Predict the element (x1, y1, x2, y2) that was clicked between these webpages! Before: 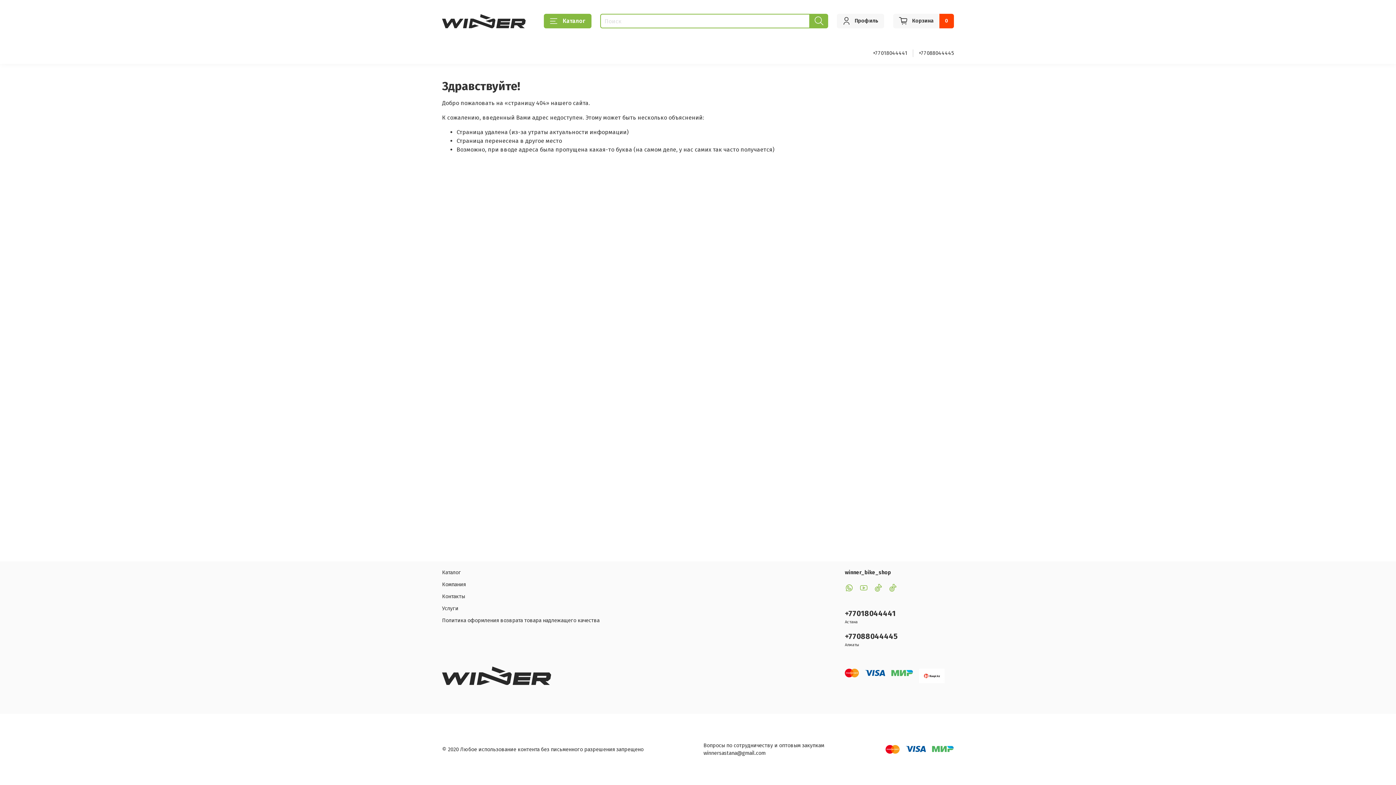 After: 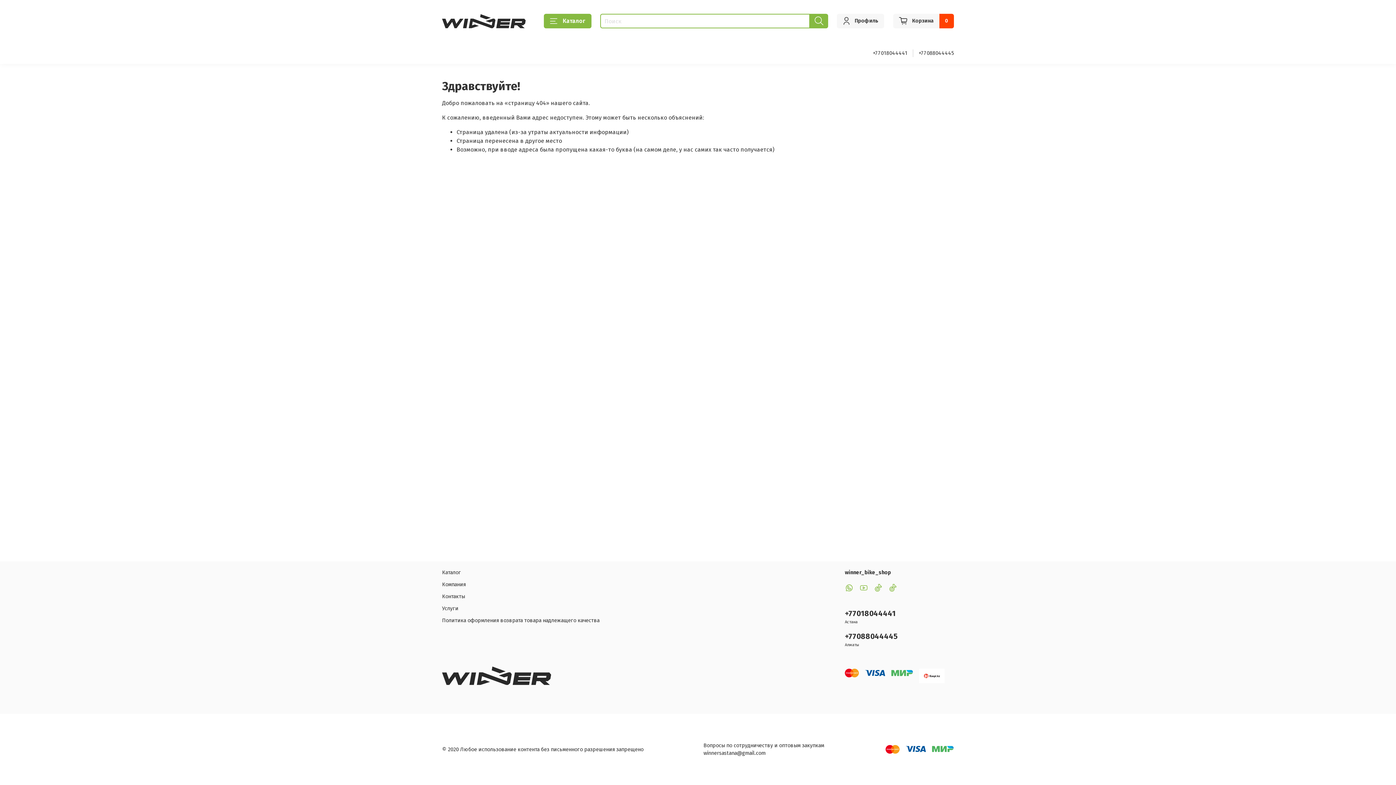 Action: label: +77018044441 bbox: (873, 50, 907, 56)